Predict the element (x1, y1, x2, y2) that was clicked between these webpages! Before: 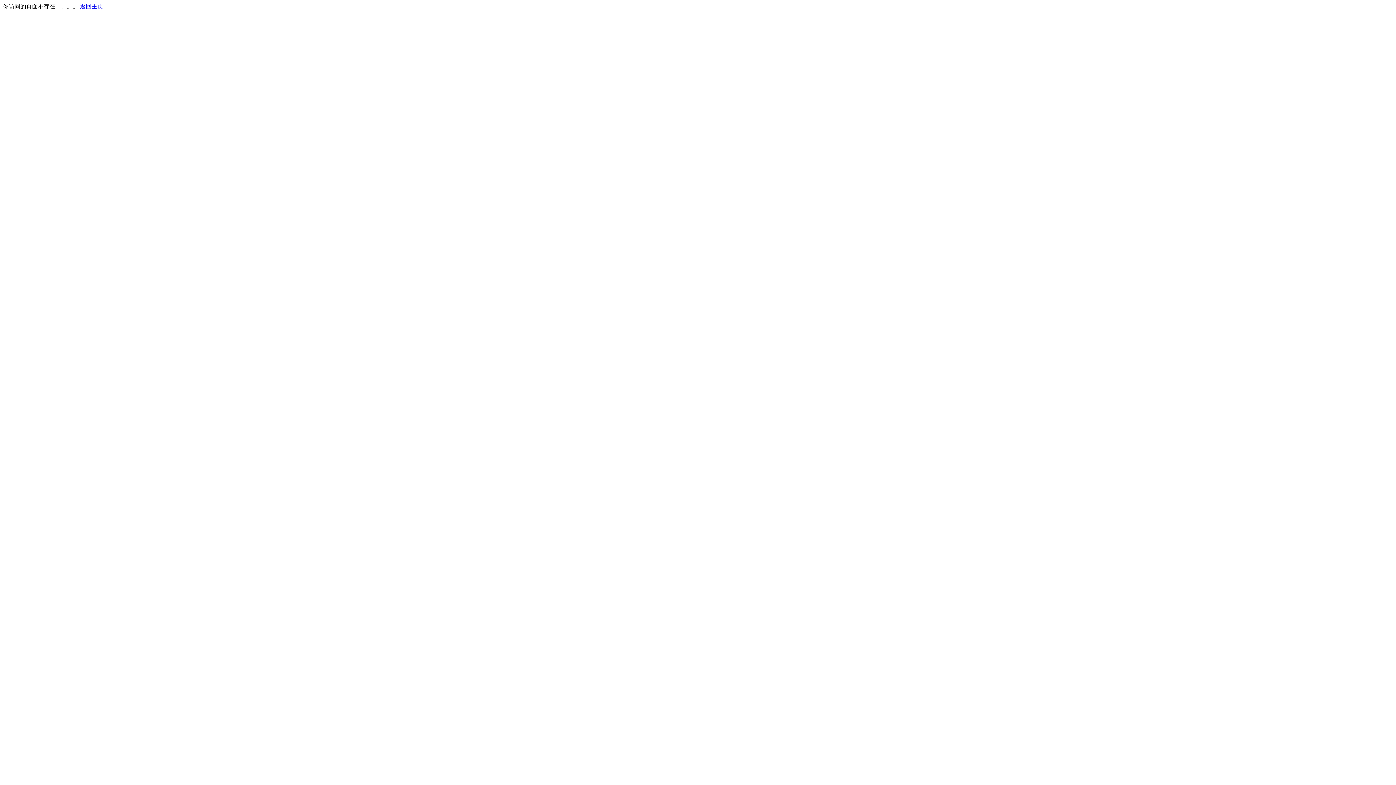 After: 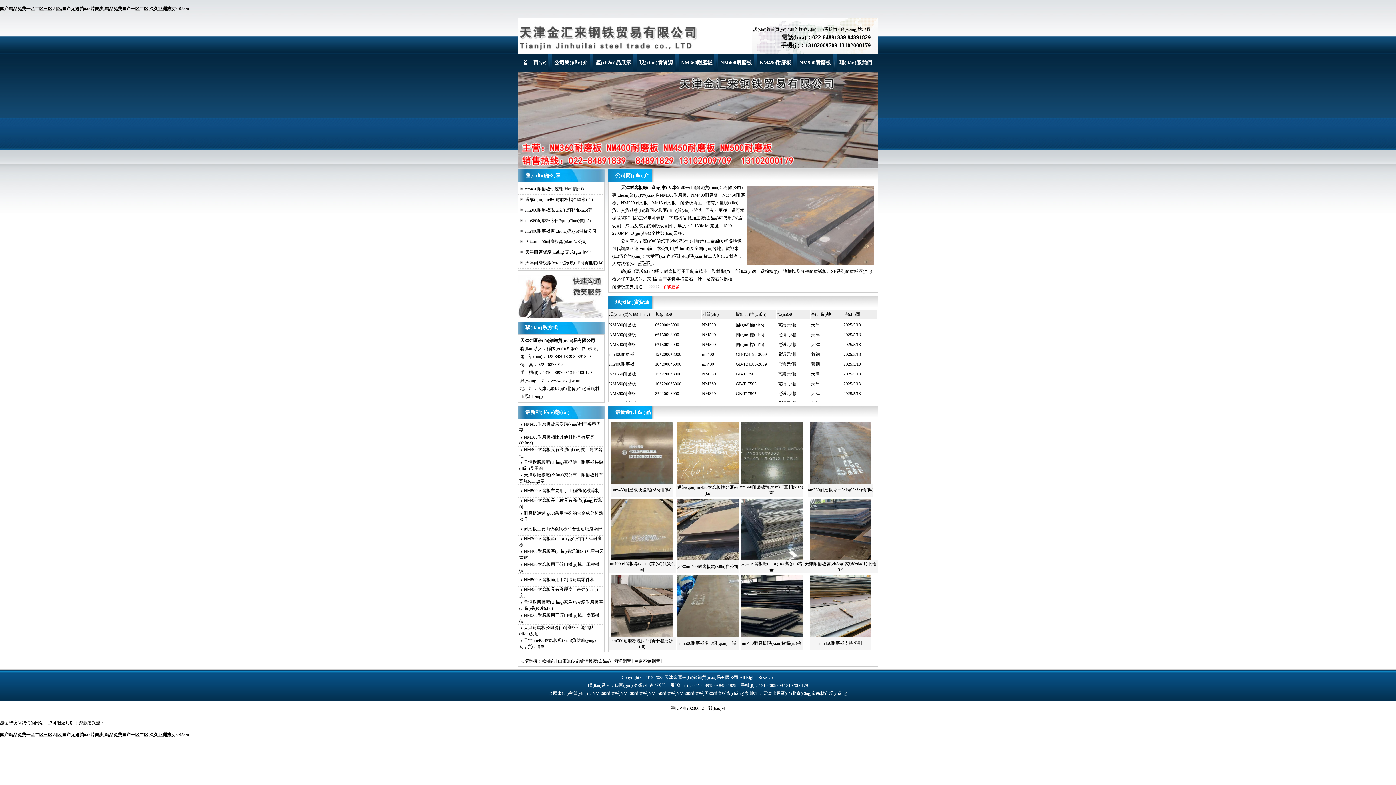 Action: bbox: (80, 3, 103, 9) label: 返回主页